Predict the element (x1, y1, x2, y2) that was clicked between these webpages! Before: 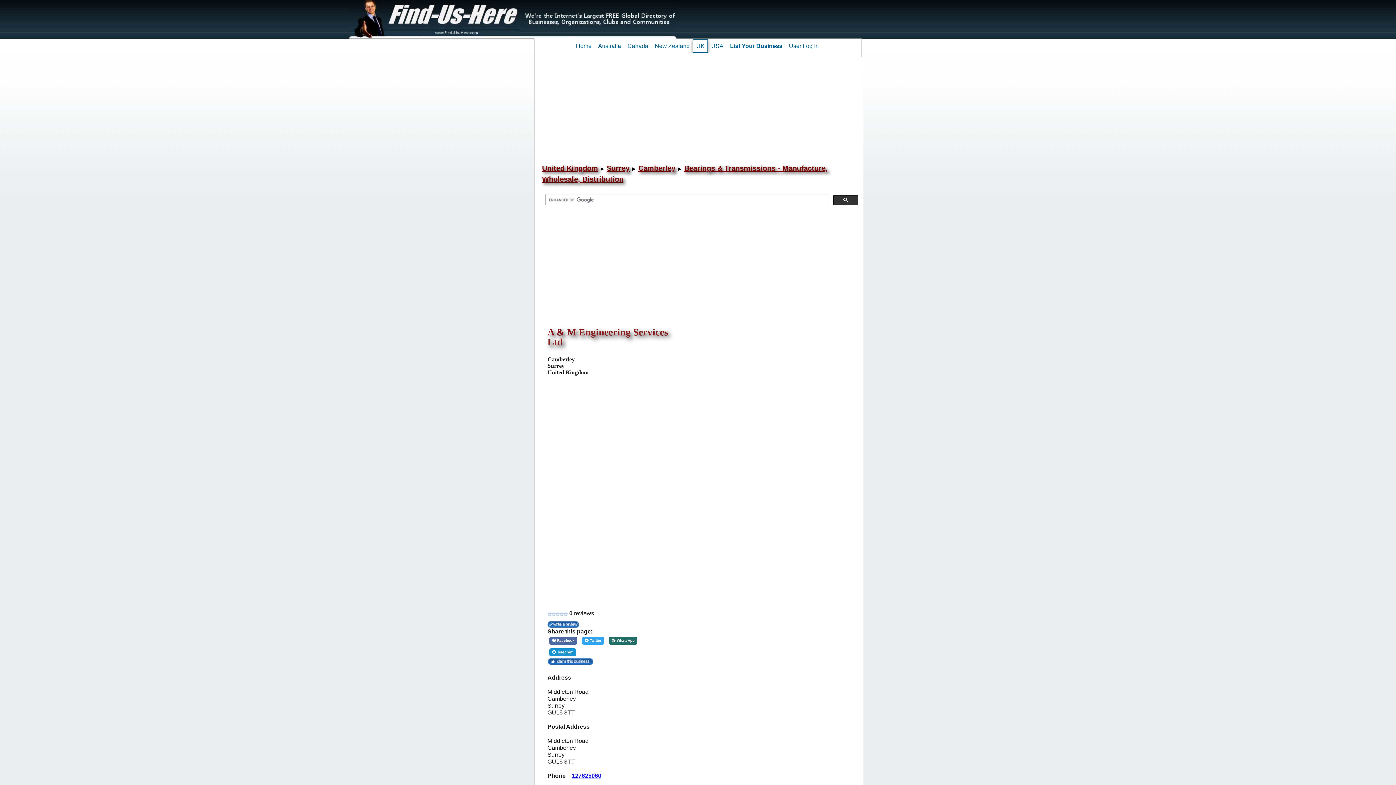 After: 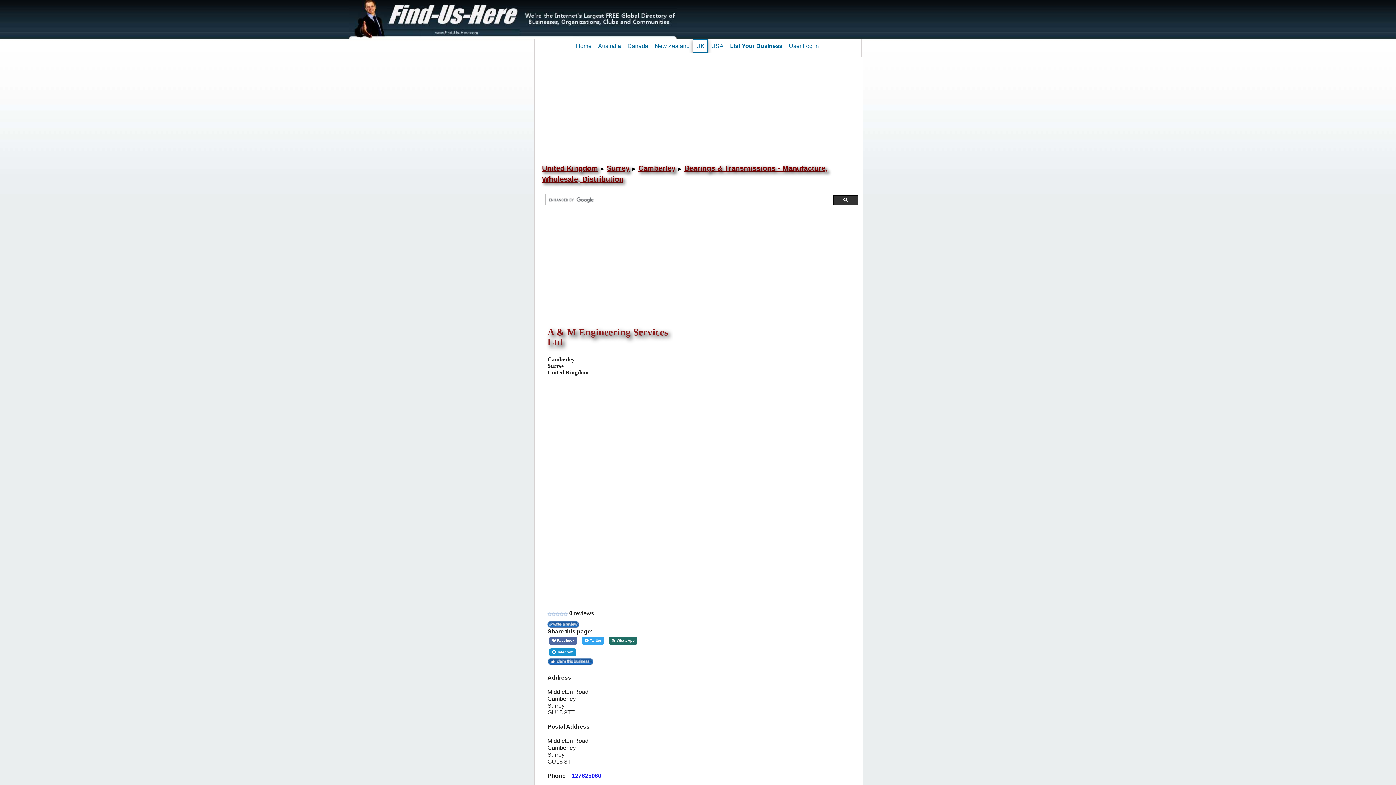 Action: bbox: (572, 773, 601, 779) label: 127625060